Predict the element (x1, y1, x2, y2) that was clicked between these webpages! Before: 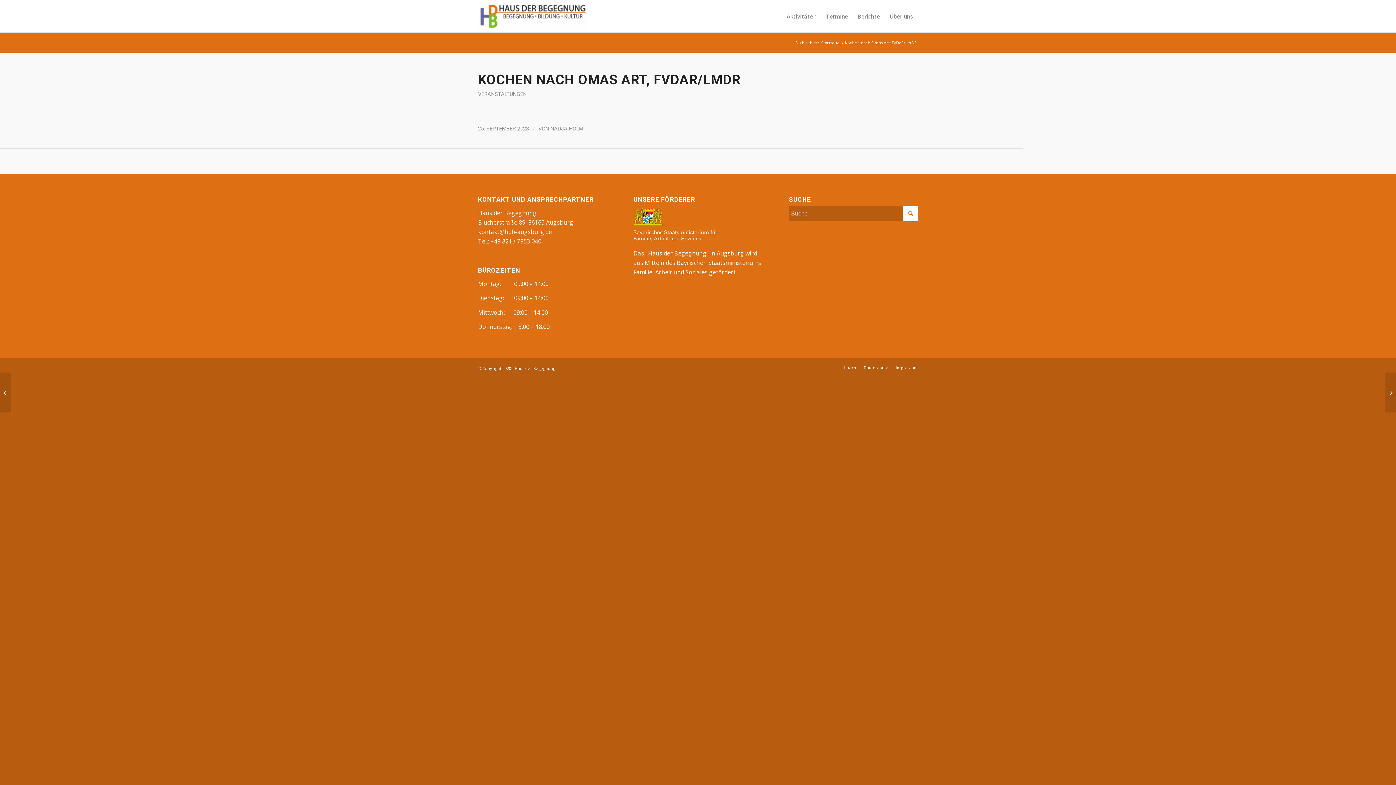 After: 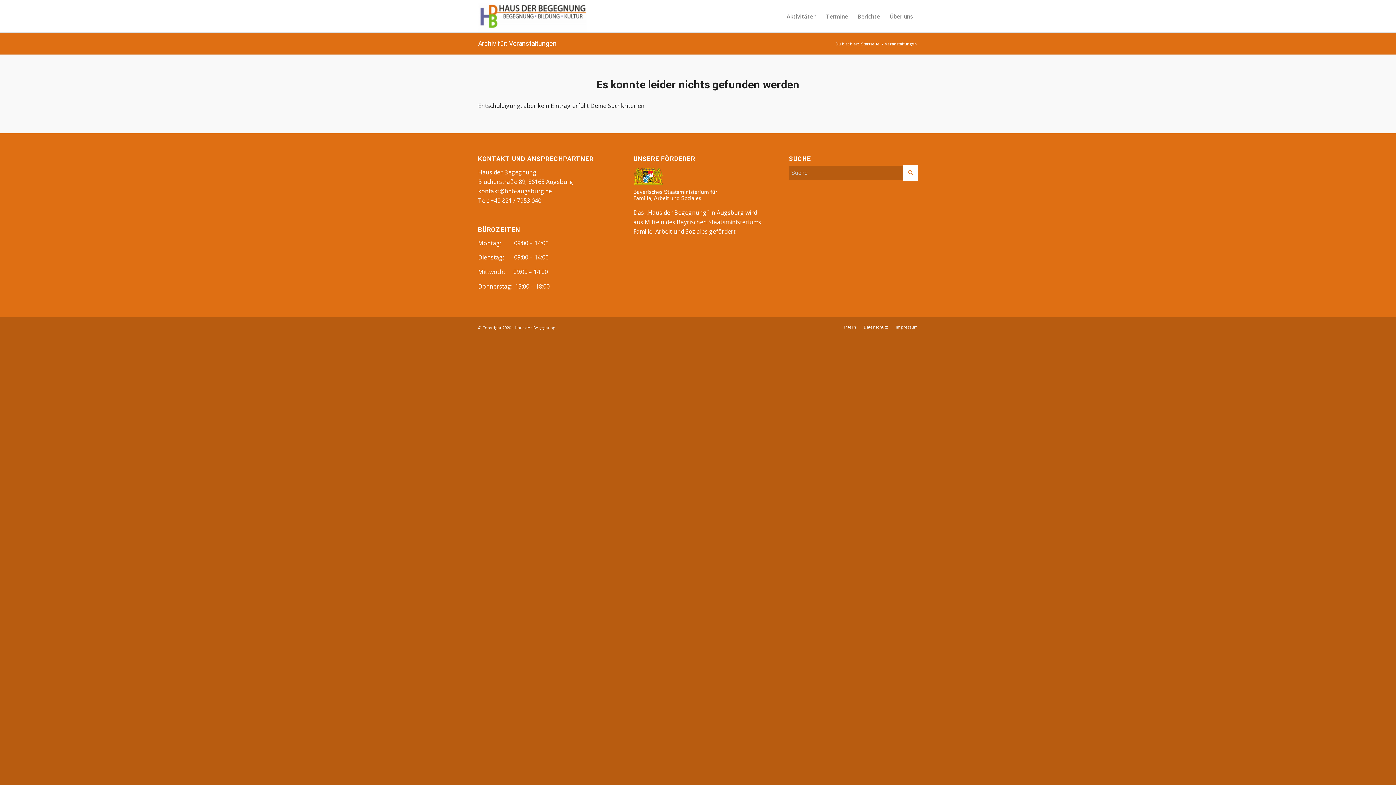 Action: label: VERANSTALTUNGEN bbox: (478, 90, 526, 97)